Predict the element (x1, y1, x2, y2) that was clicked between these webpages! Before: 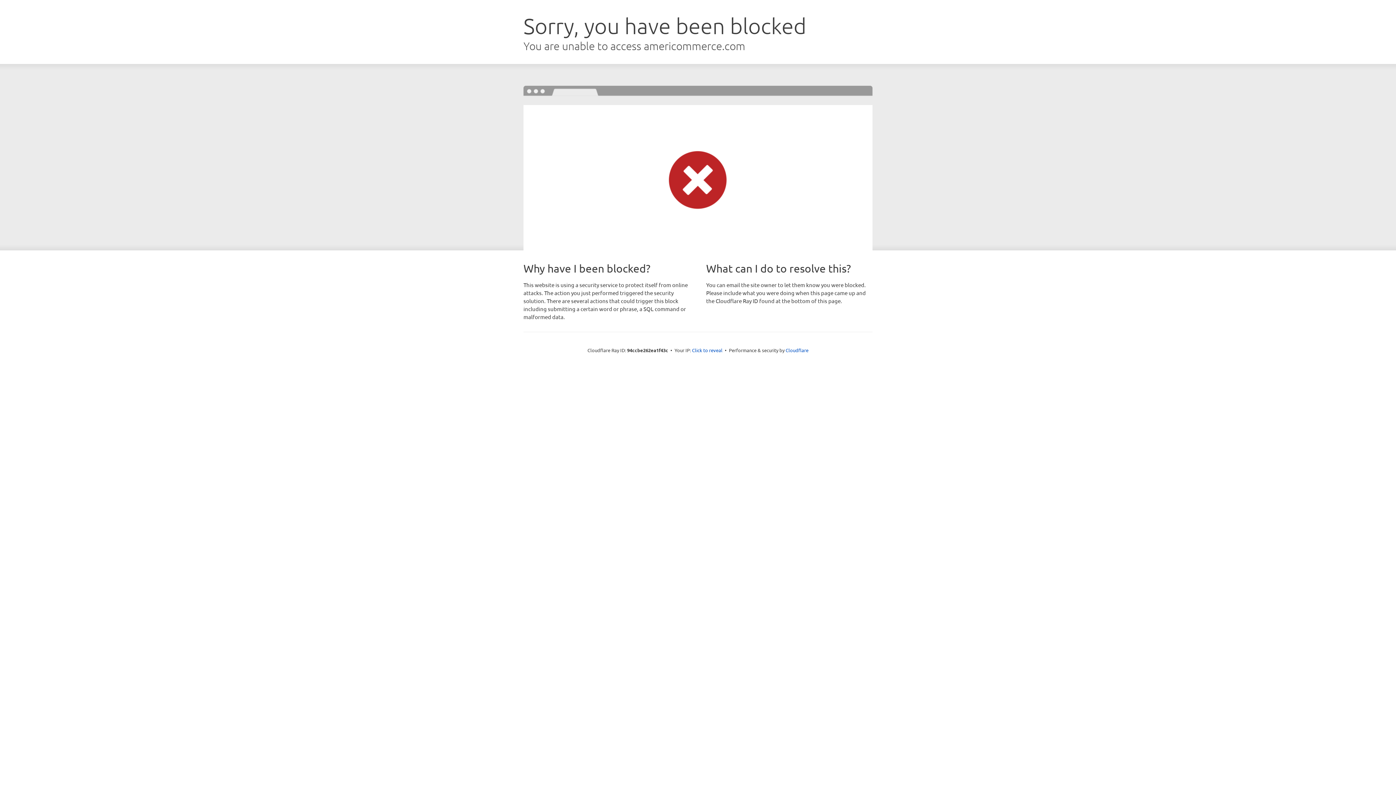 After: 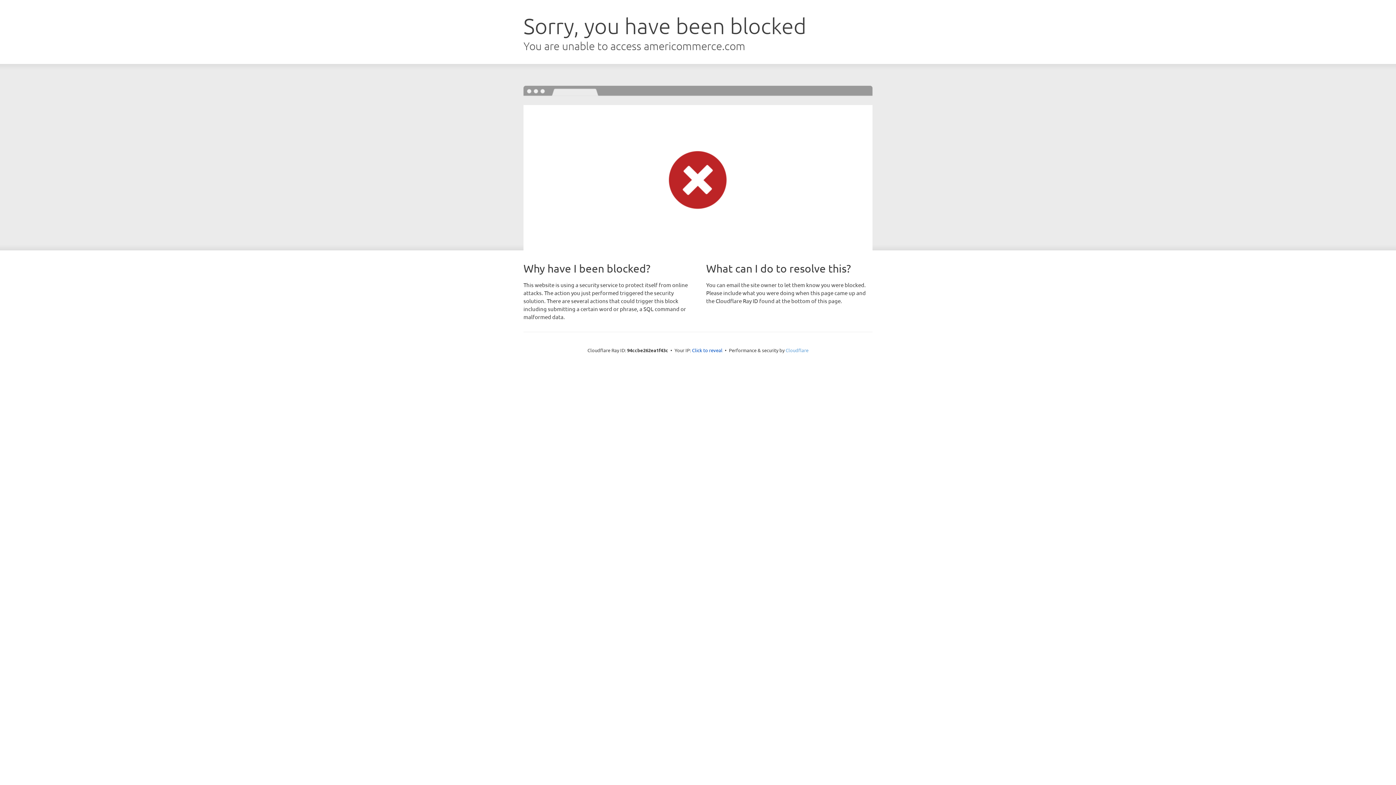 Action: label: Cloudflare bbox: (785, 347, 808, 353)